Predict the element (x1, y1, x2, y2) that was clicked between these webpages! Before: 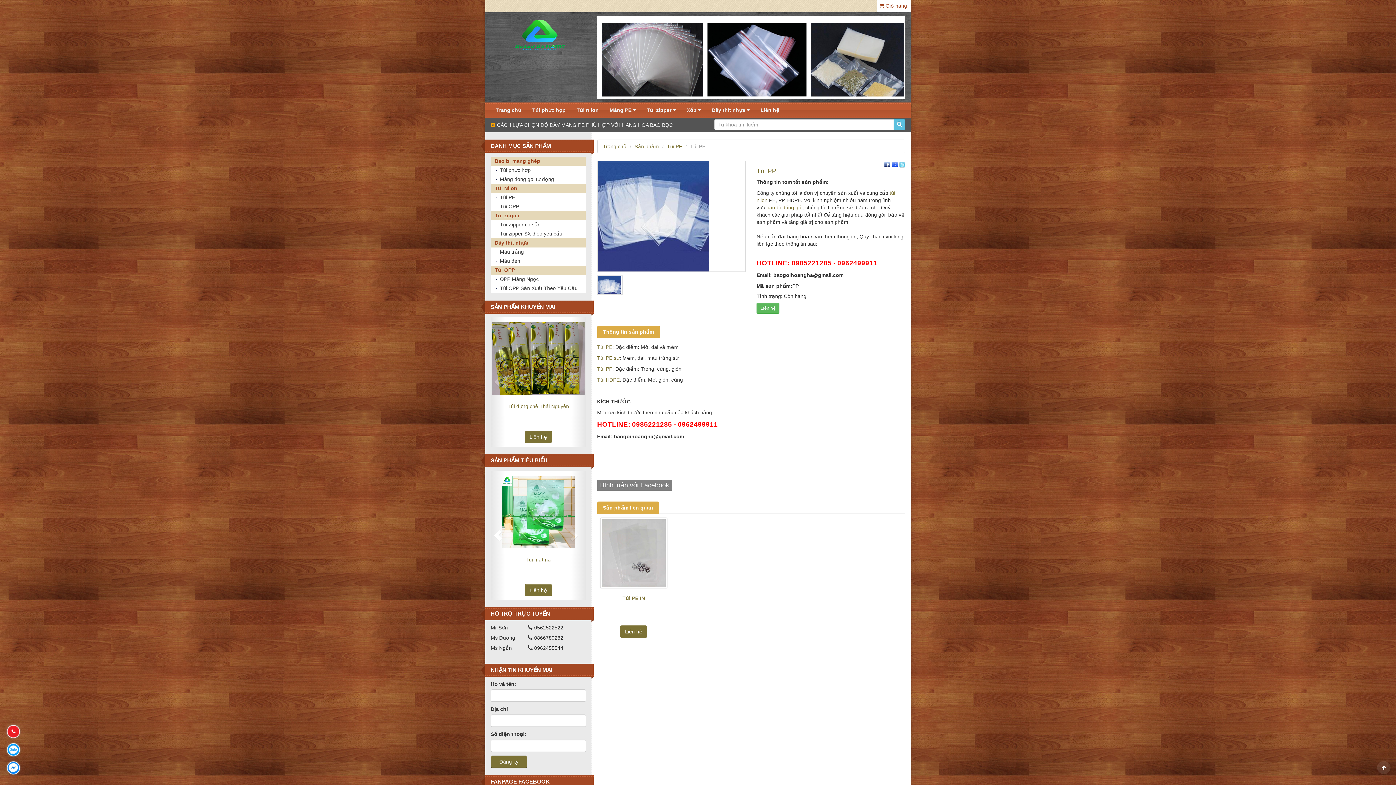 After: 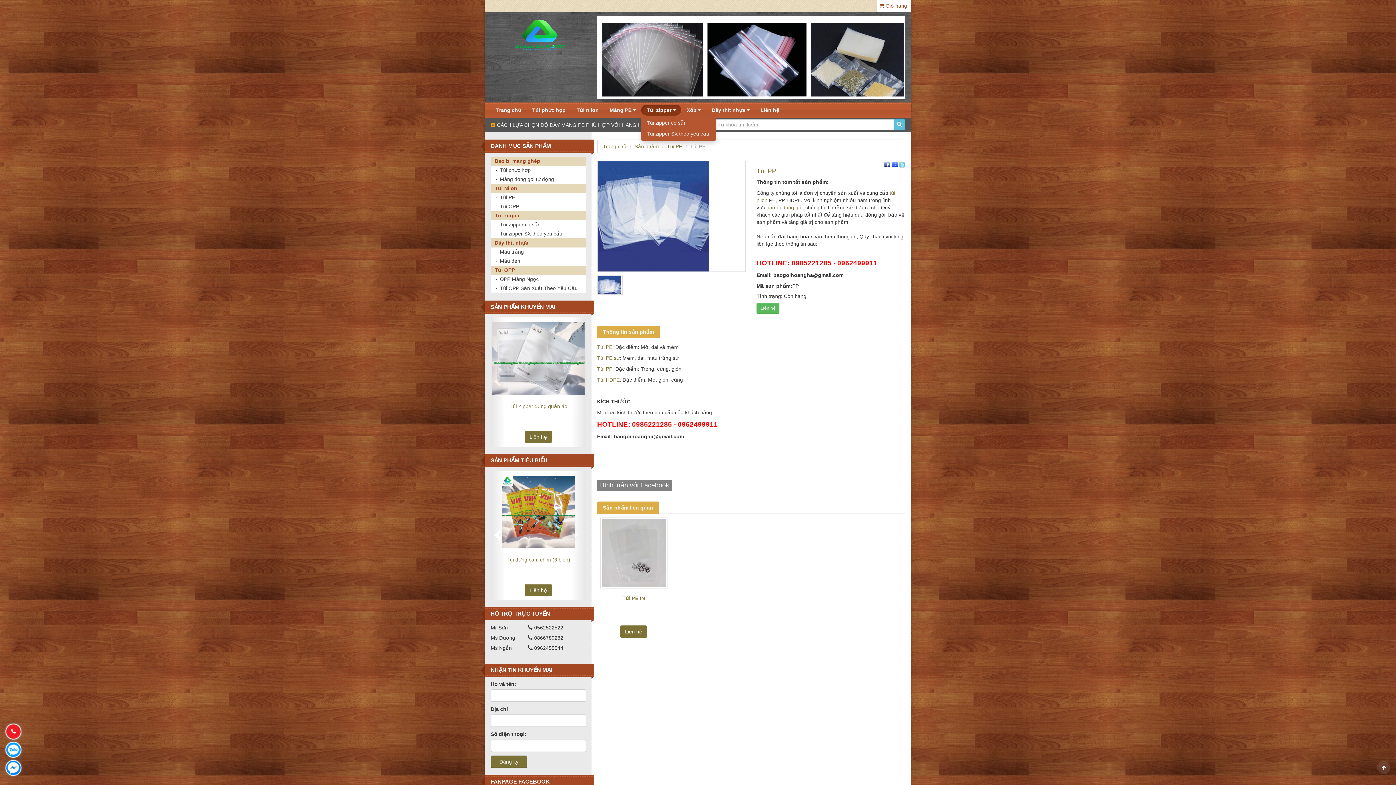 Action: label: Túi zipper  bbox: (641, 104, 681, 115)